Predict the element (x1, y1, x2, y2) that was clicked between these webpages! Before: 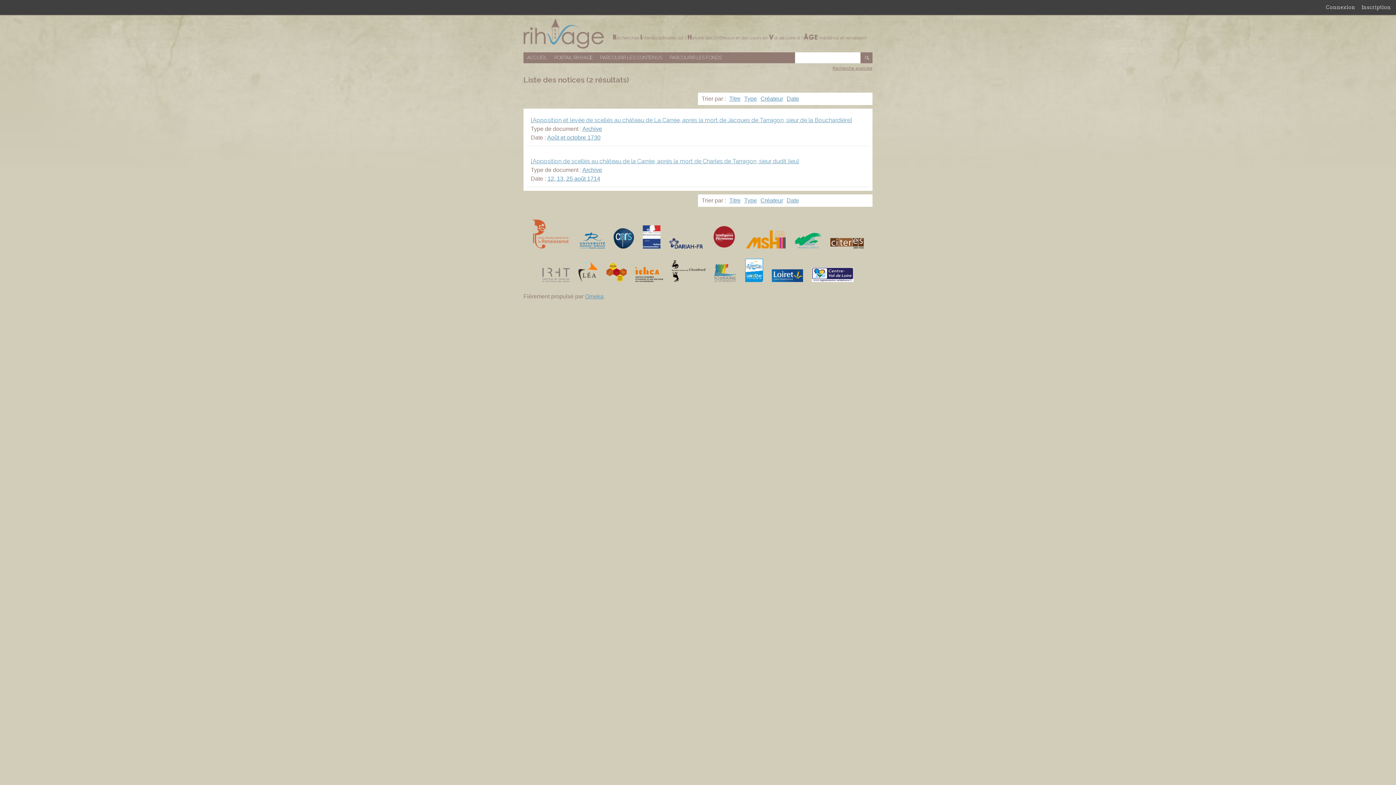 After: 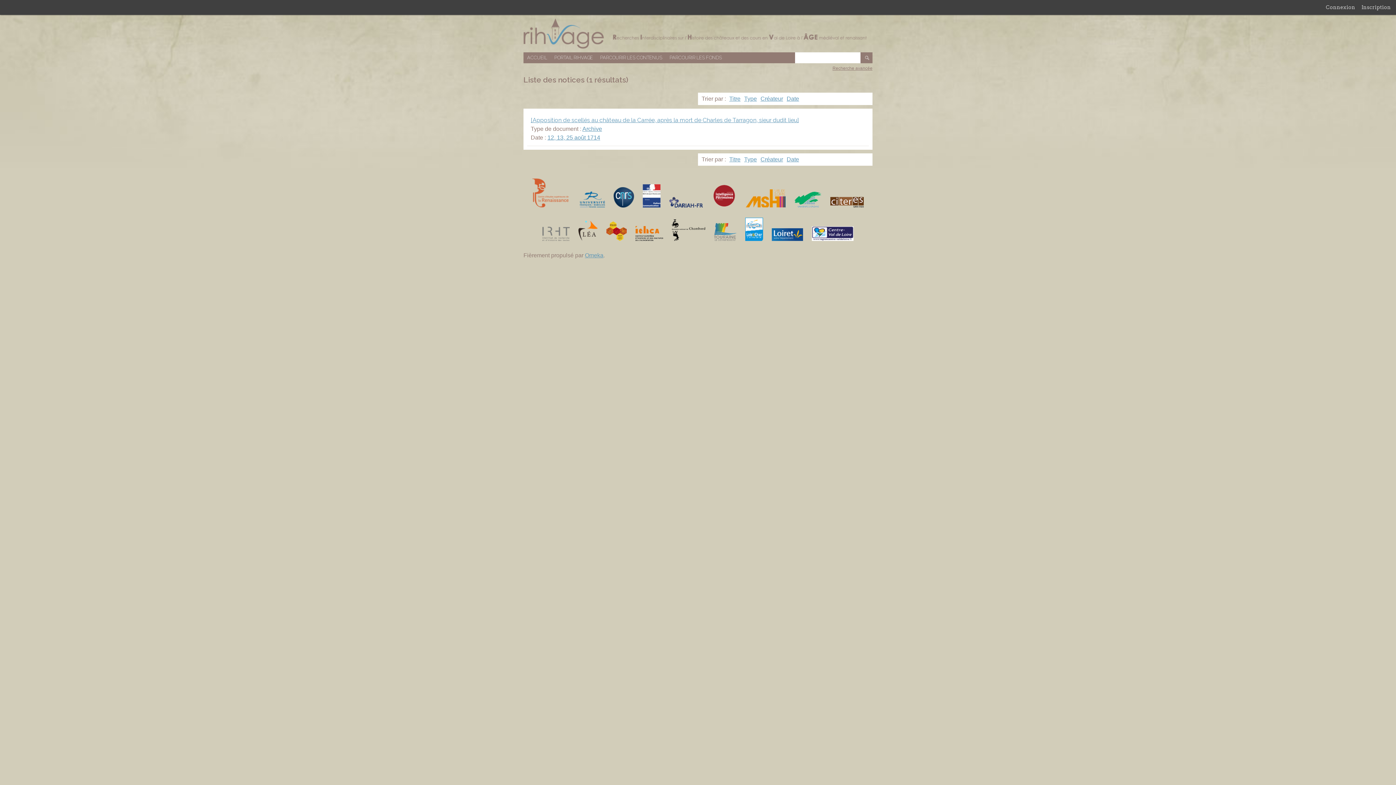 Action: bbox: (547, 175, 600, 181) label: 12, 13, 25 août 1714